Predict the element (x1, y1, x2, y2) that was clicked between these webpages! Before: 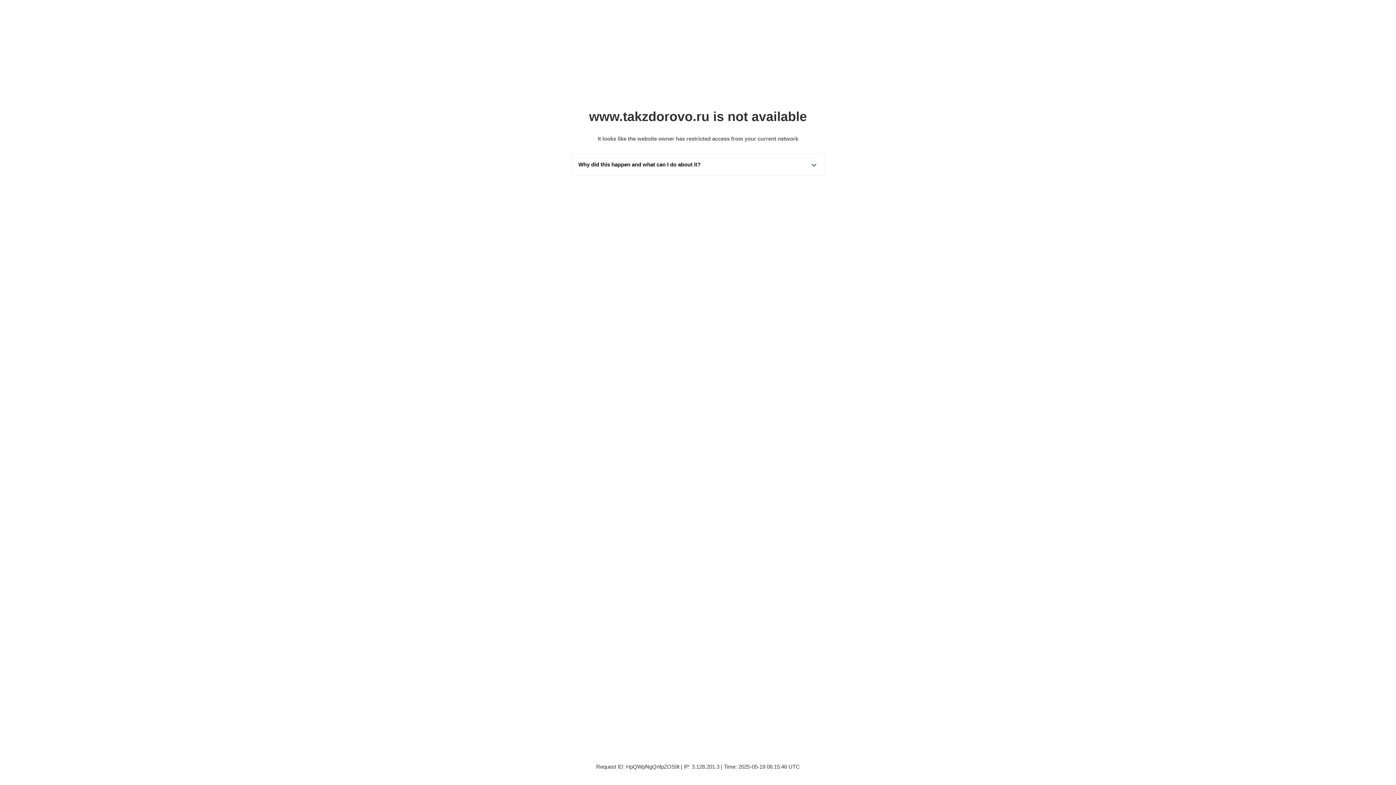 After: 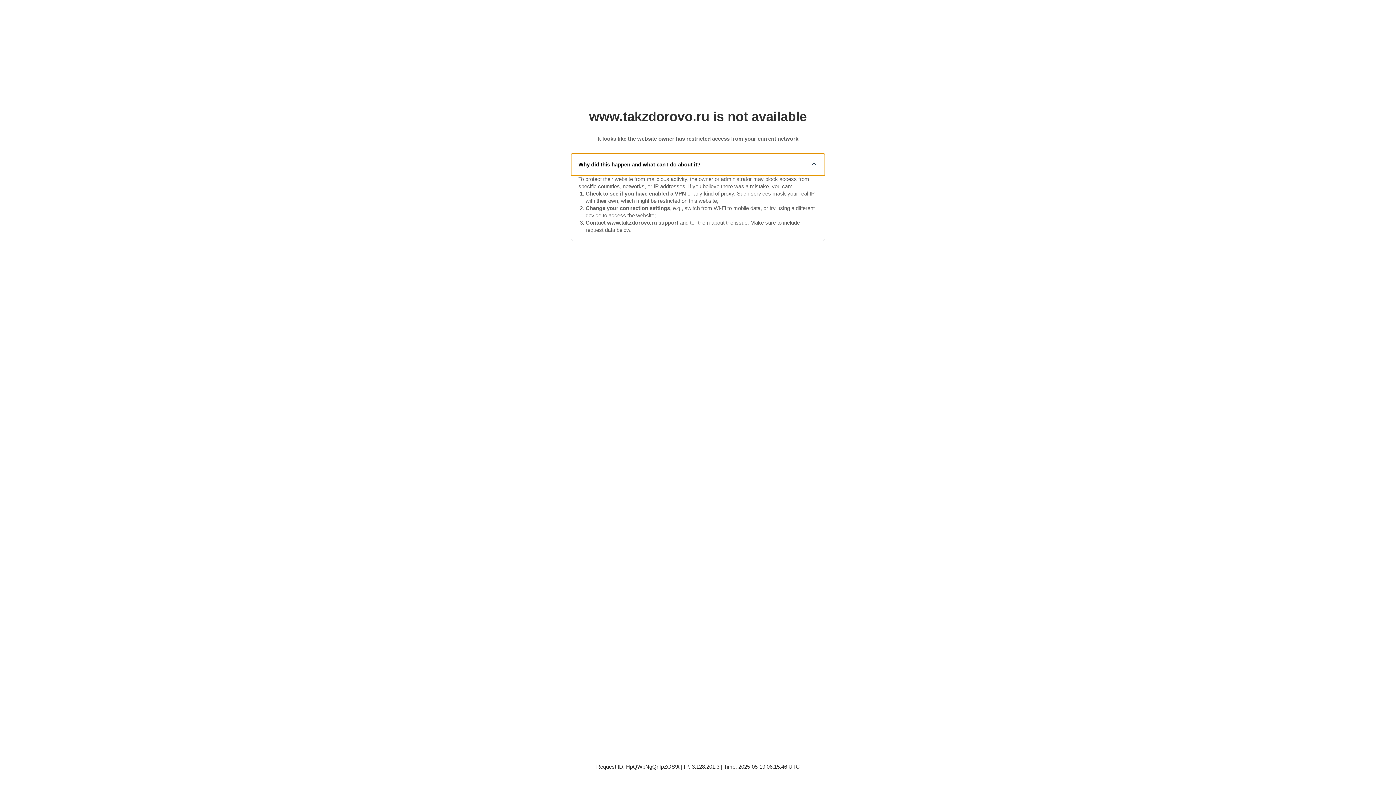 Action: label: Why did this happen and what can I do about it? bbox: (571, 153, 825, 175)